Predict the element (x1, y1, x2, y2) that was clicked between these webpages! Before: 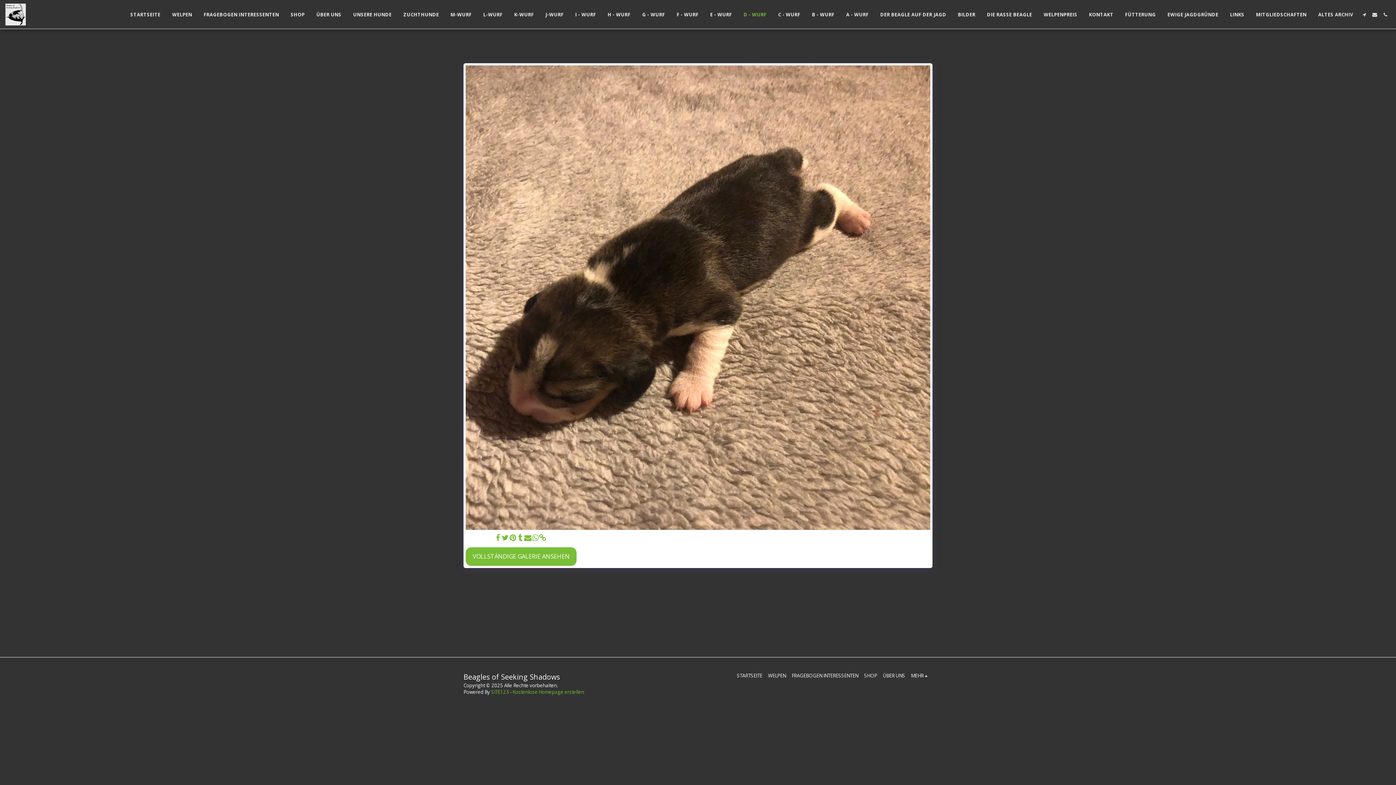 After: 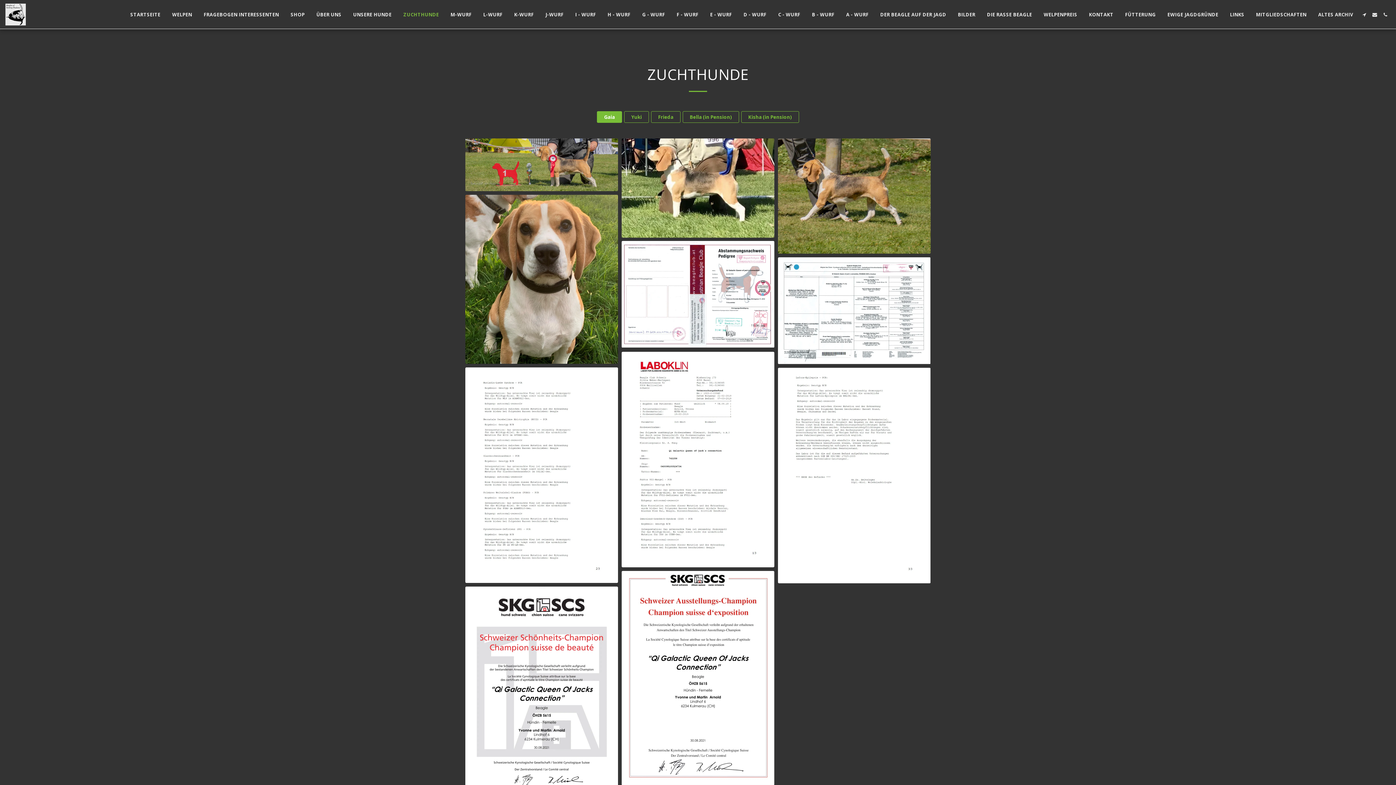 Action: bbox: (398, 9, 444, 19) label: ZUCHTHUNDE